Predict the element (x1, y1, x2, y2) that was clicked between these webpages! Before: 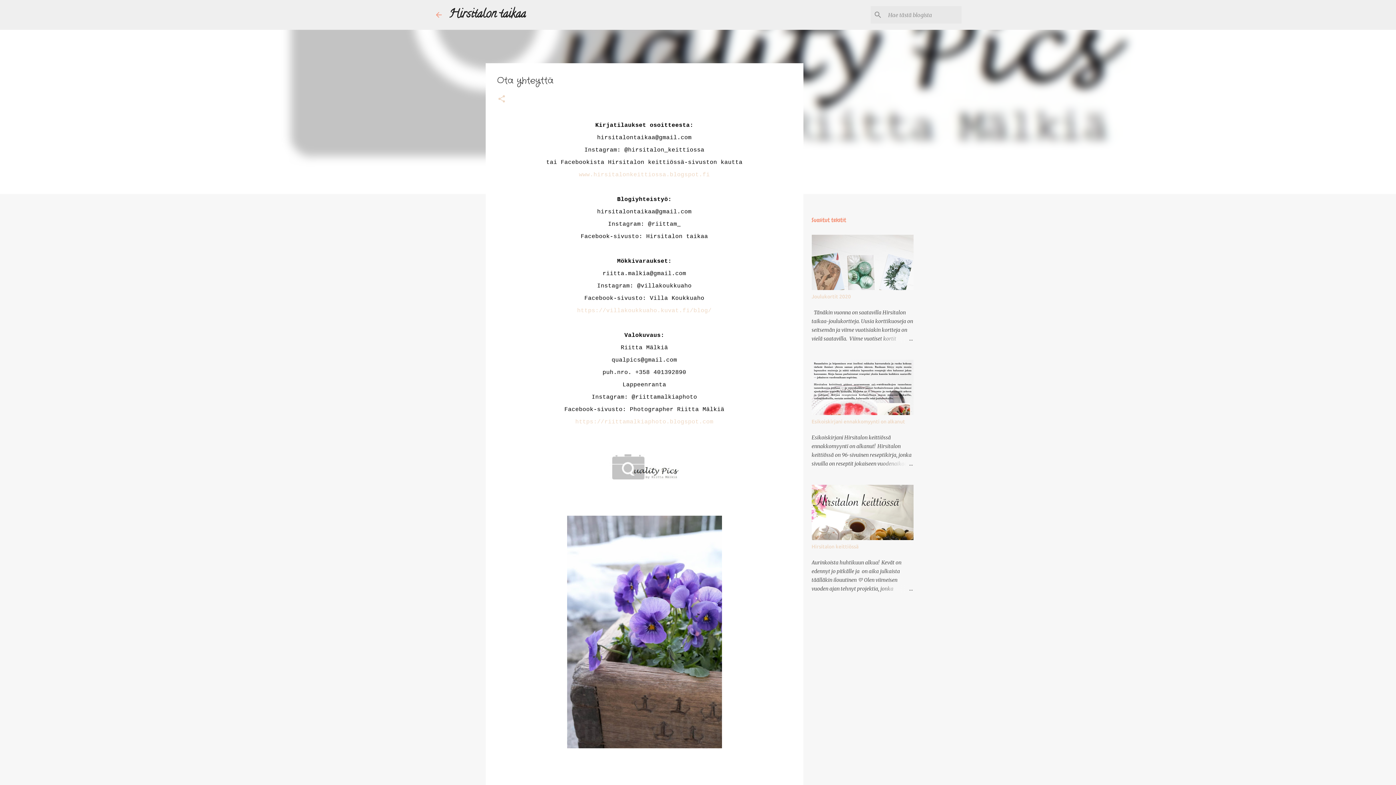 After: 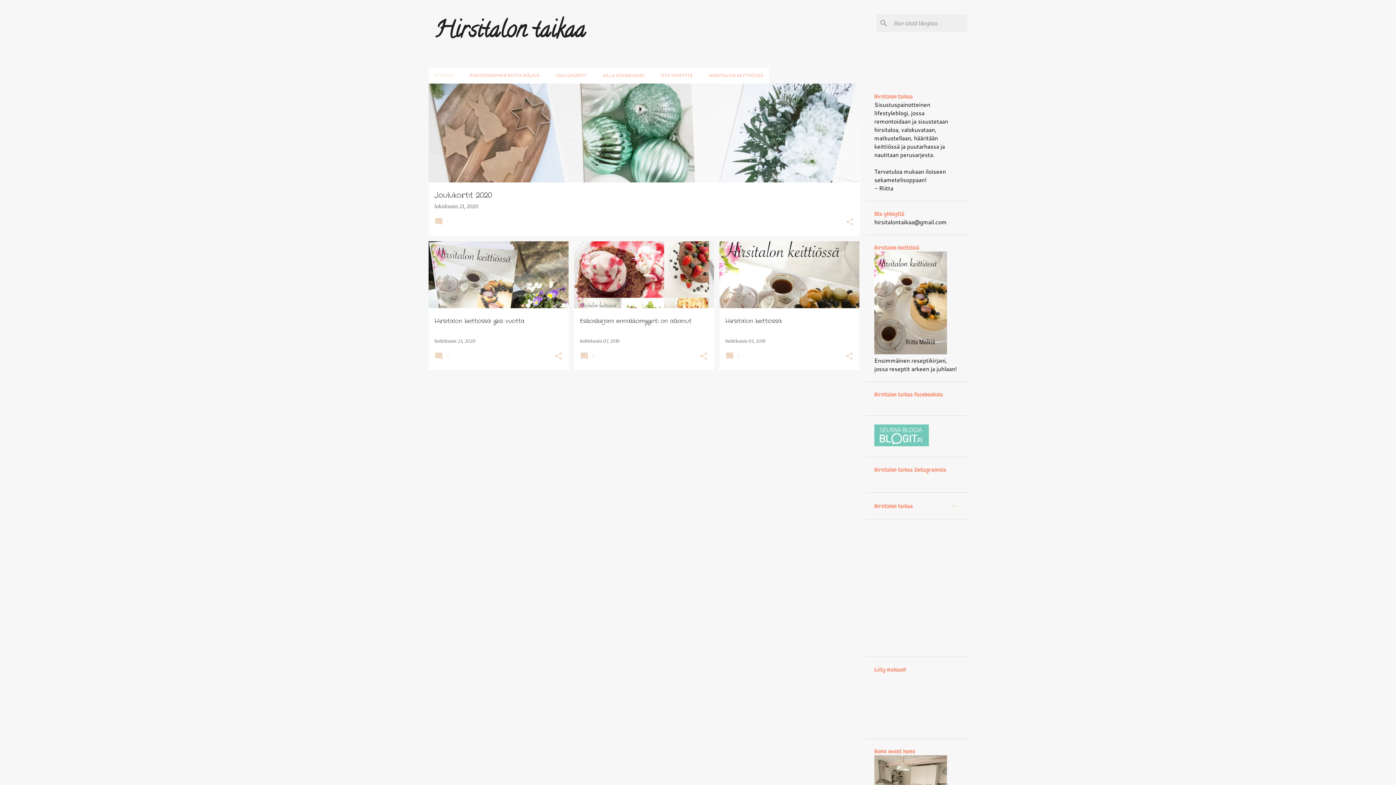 Action: bbox: (434, 10, 443, 19)